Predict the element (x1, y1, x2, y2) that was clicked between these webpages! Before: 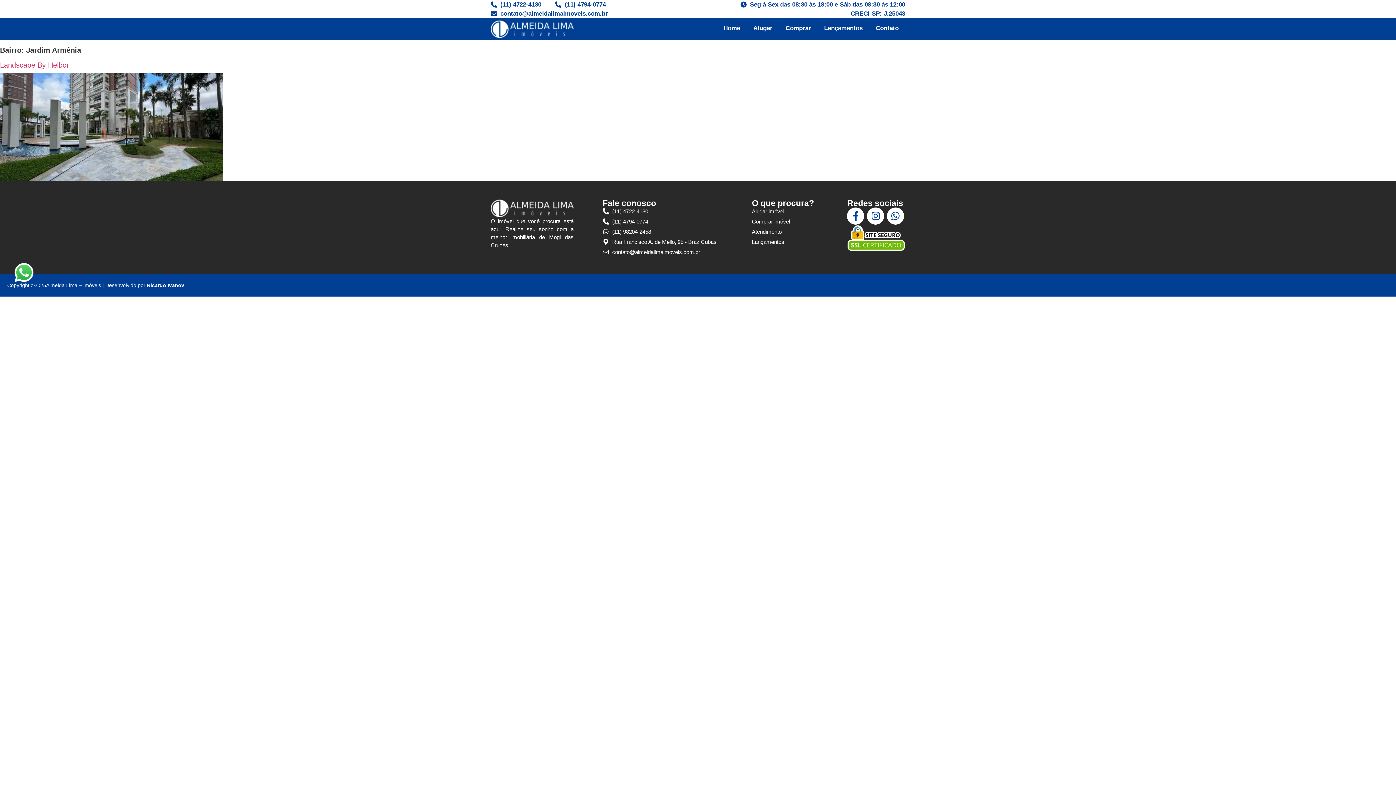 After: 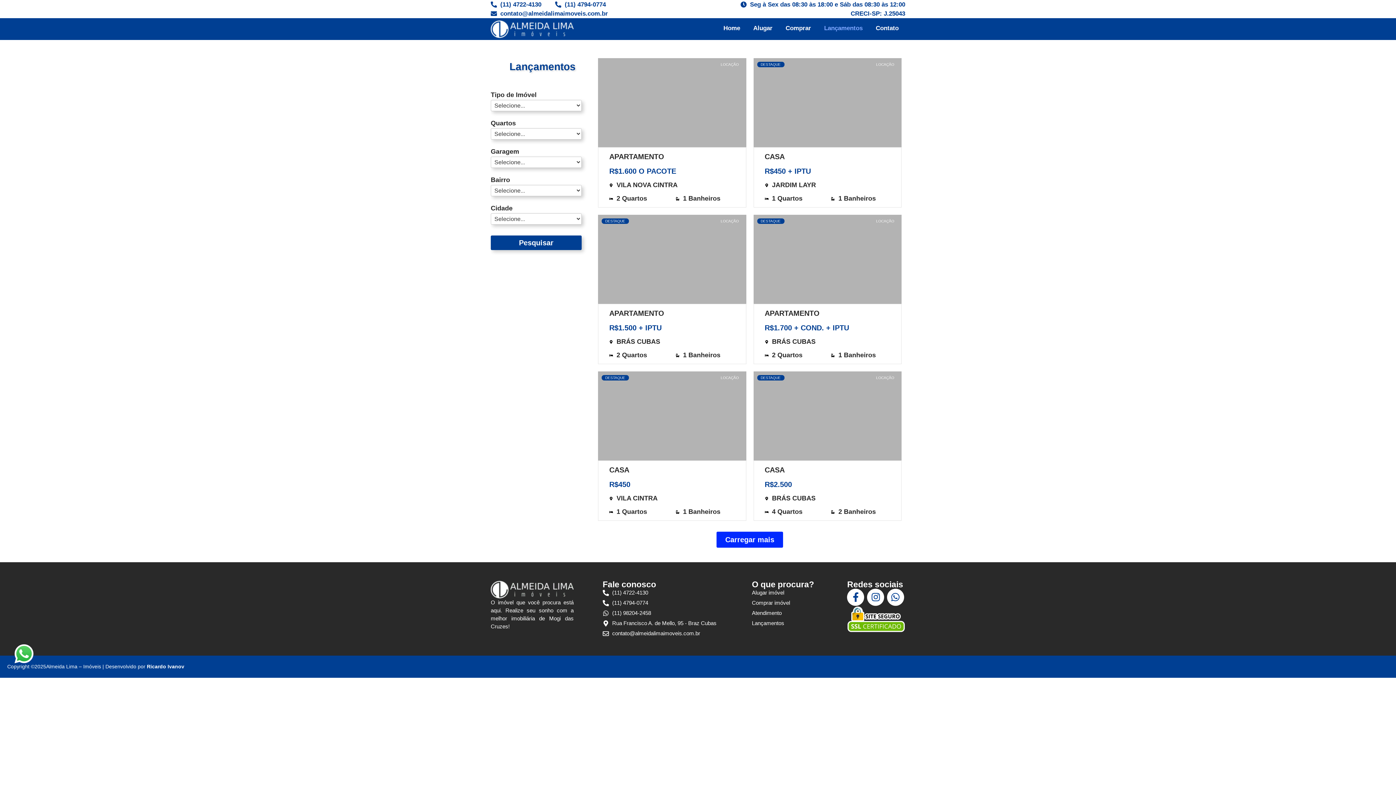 Action: label: Lançamentos bbox: (752, 238, 818, 246)